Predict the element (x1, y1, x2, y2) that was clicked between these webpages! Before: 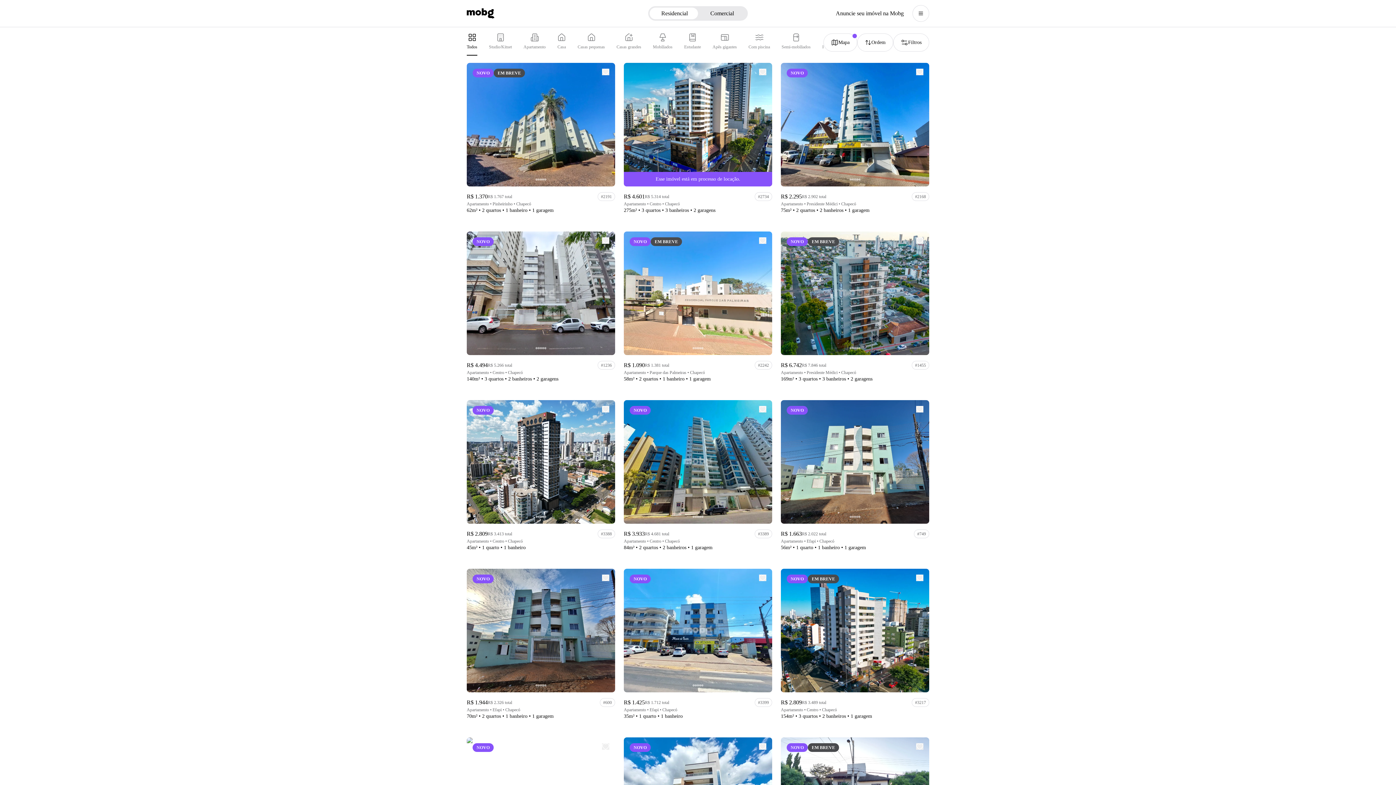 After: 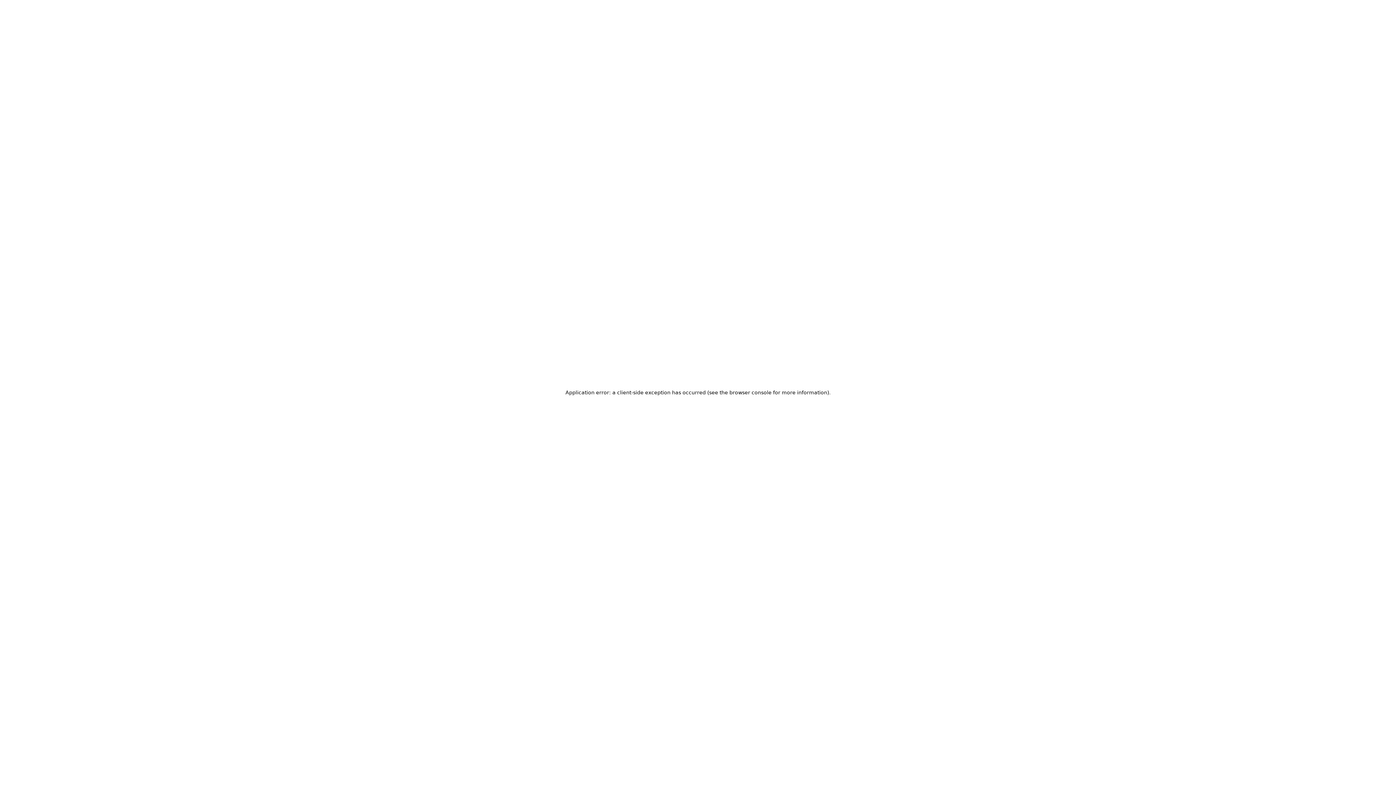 Action: bbox: (624, 192, 772, 214) label: R$ 4.601
R$ 5.314 total
#2734
Apartamento • Centro • Chapecó
275m² • 3 quartos • 3 banheiros • 2 garagens